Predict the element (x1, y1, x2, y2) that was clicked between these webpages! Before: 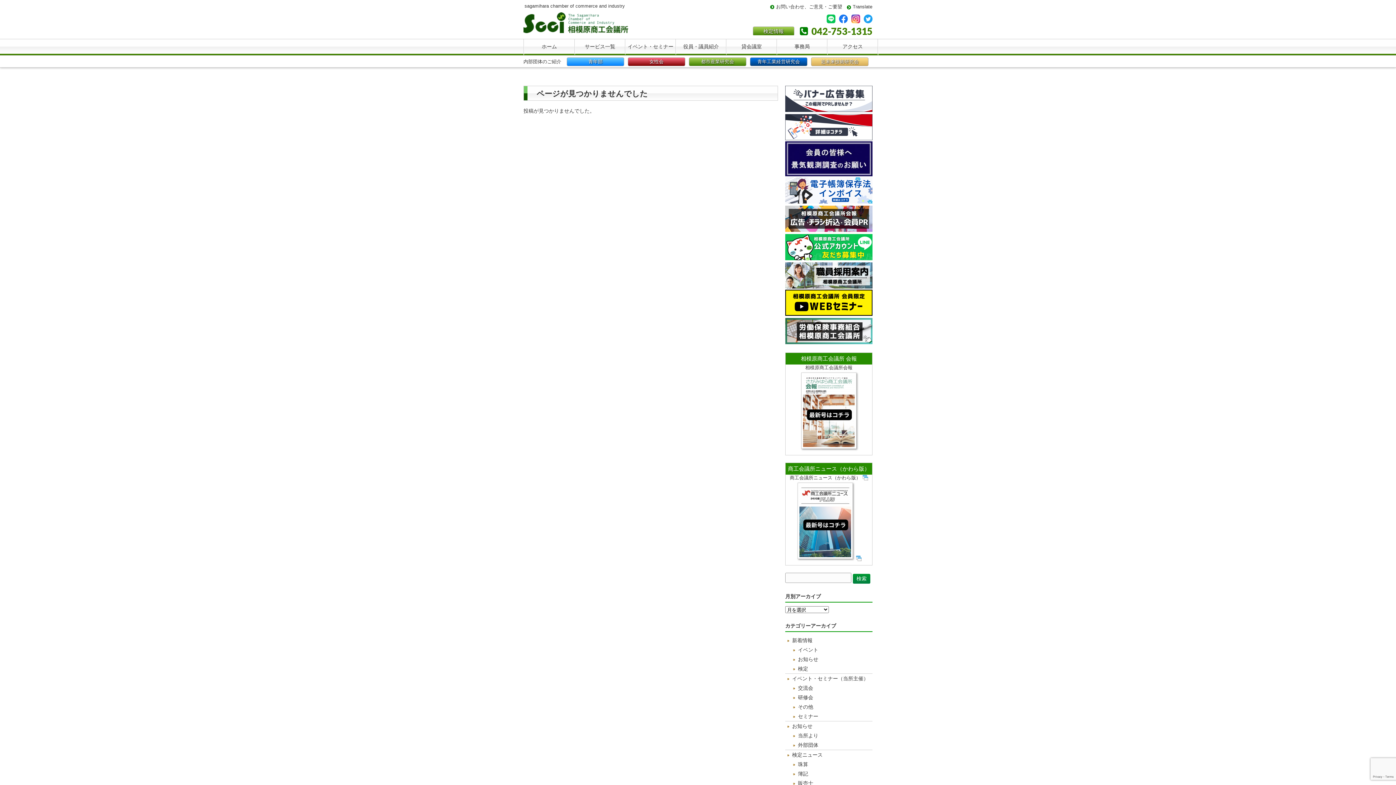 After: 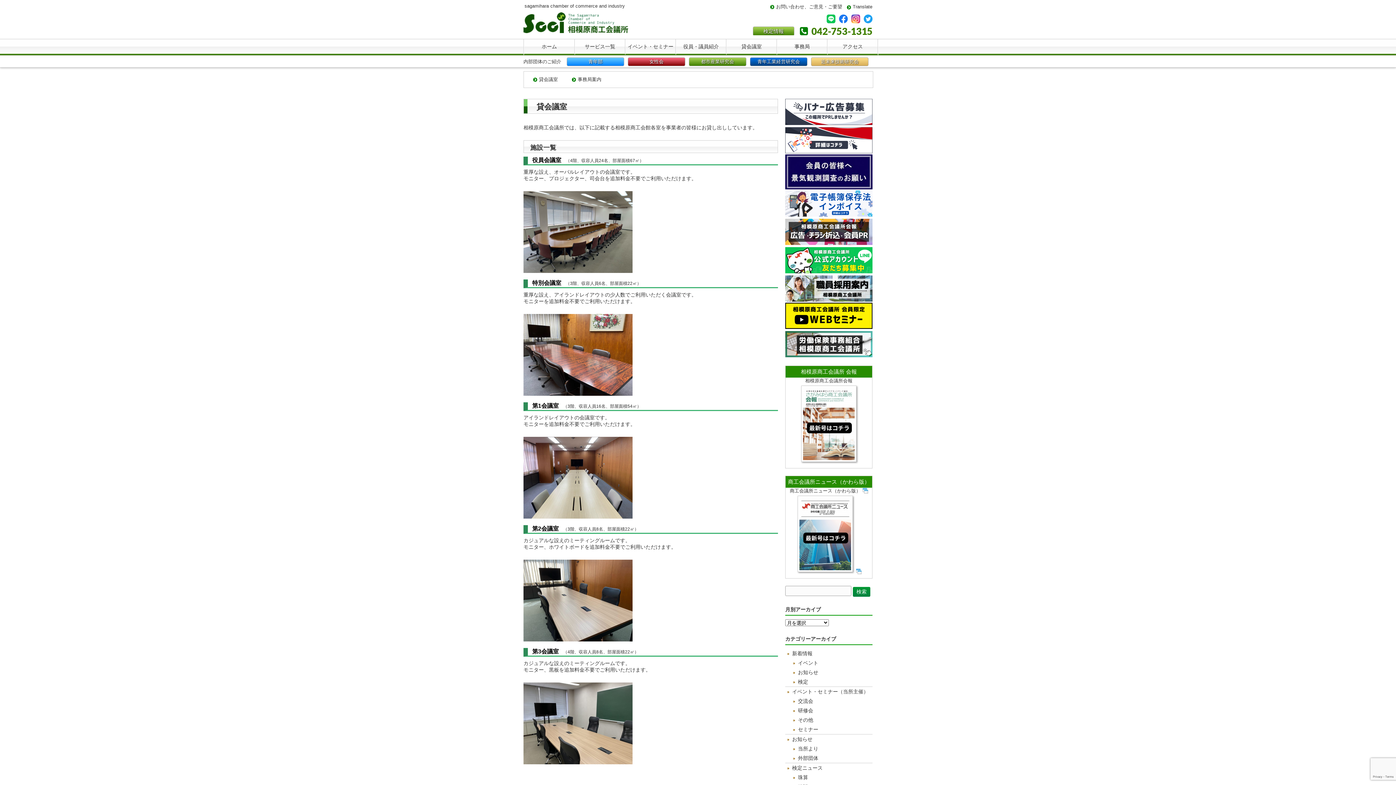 Action: label: 貸会議室 bbox: (726, 39, 776, 53)